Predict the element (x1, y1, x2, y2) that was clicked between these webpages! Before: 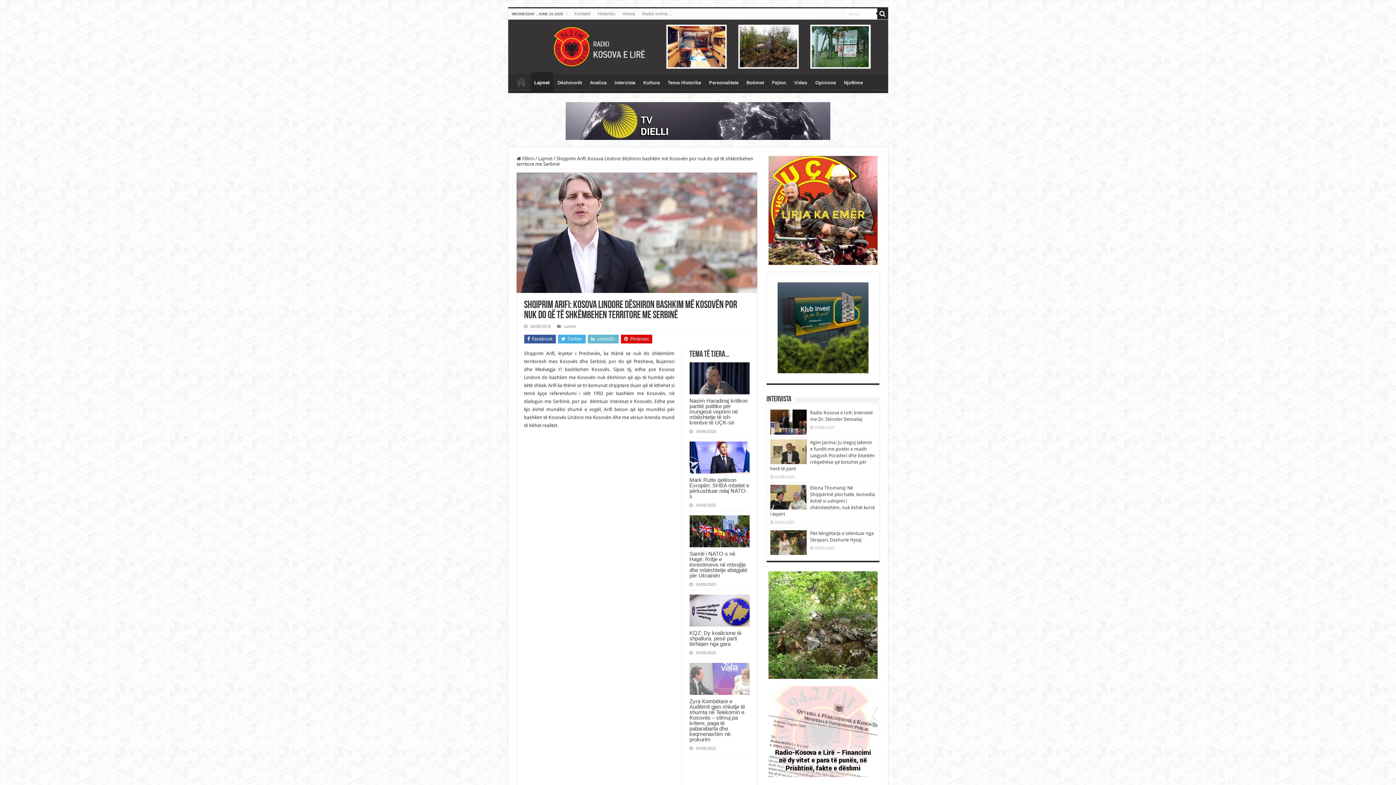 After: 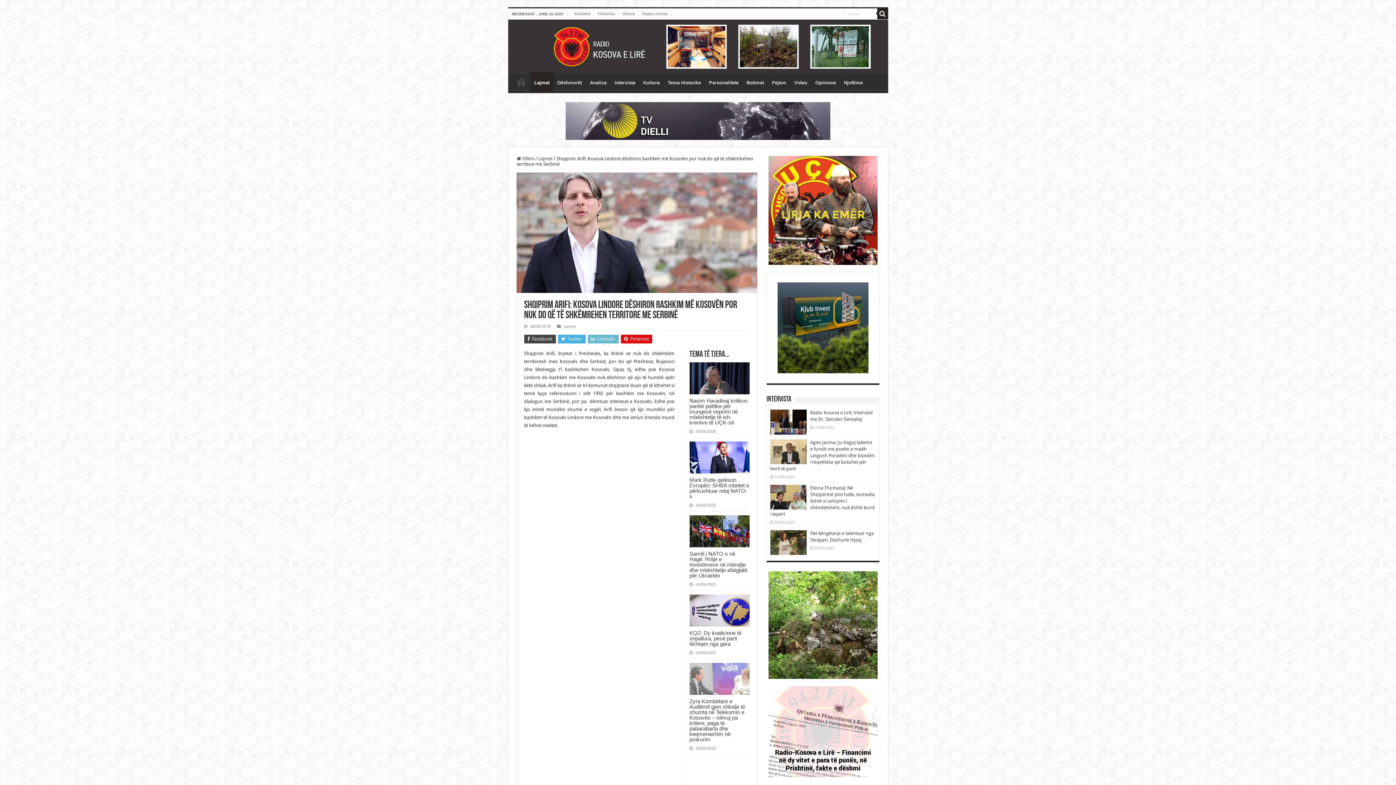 Action: bbox: (524, 335, 555, 343) label:  Facebook